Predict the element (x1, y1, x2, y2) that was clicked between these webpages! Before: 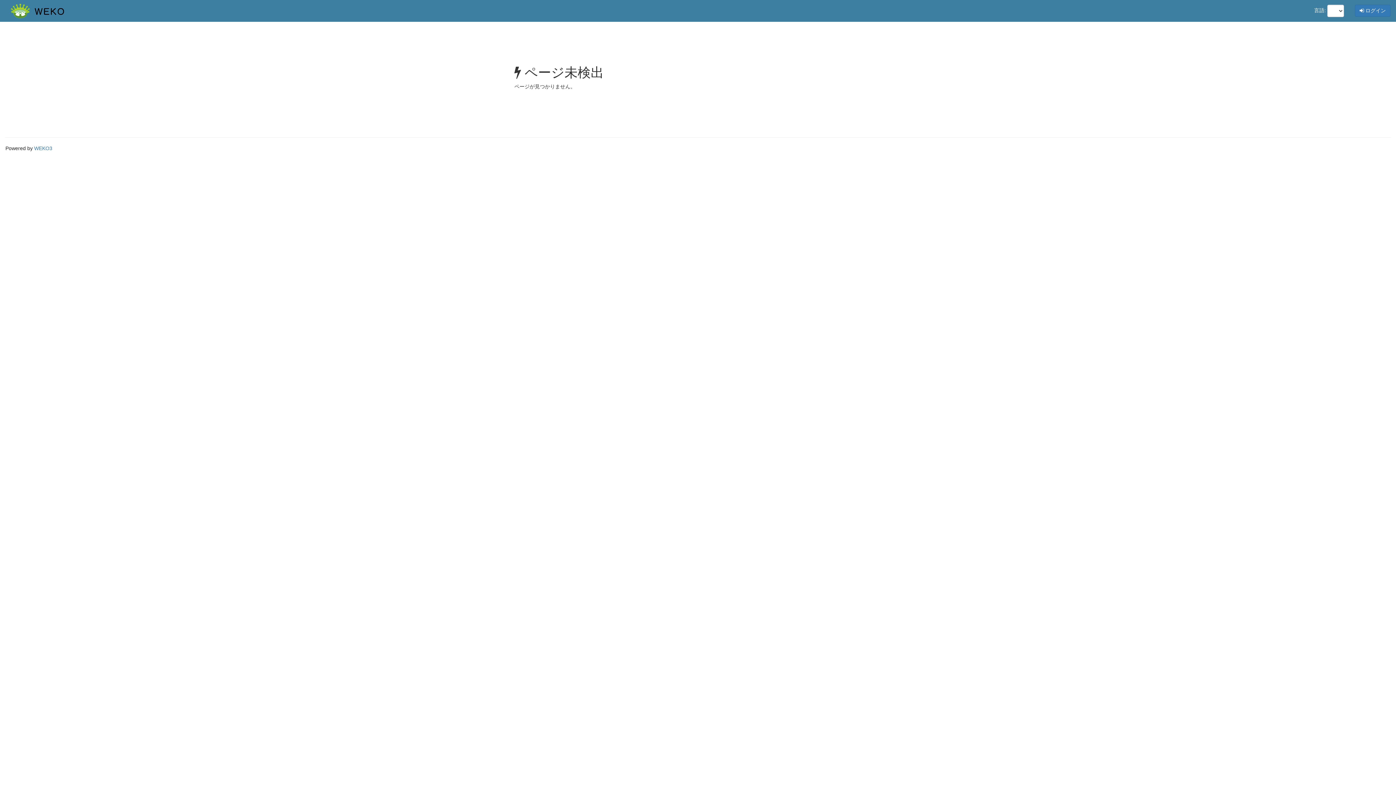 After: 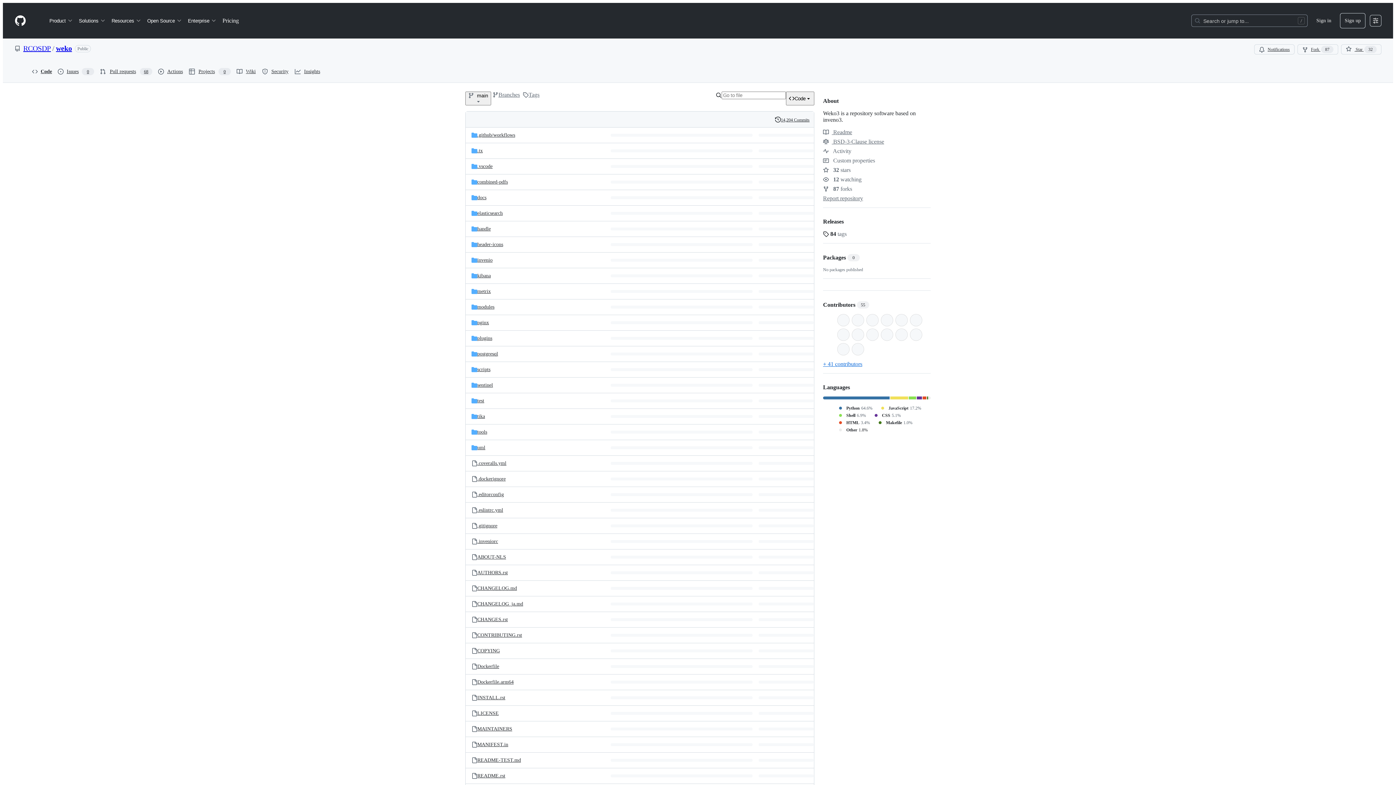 Action: label: WEKO3 bbox: (34, 145, 52, 151)